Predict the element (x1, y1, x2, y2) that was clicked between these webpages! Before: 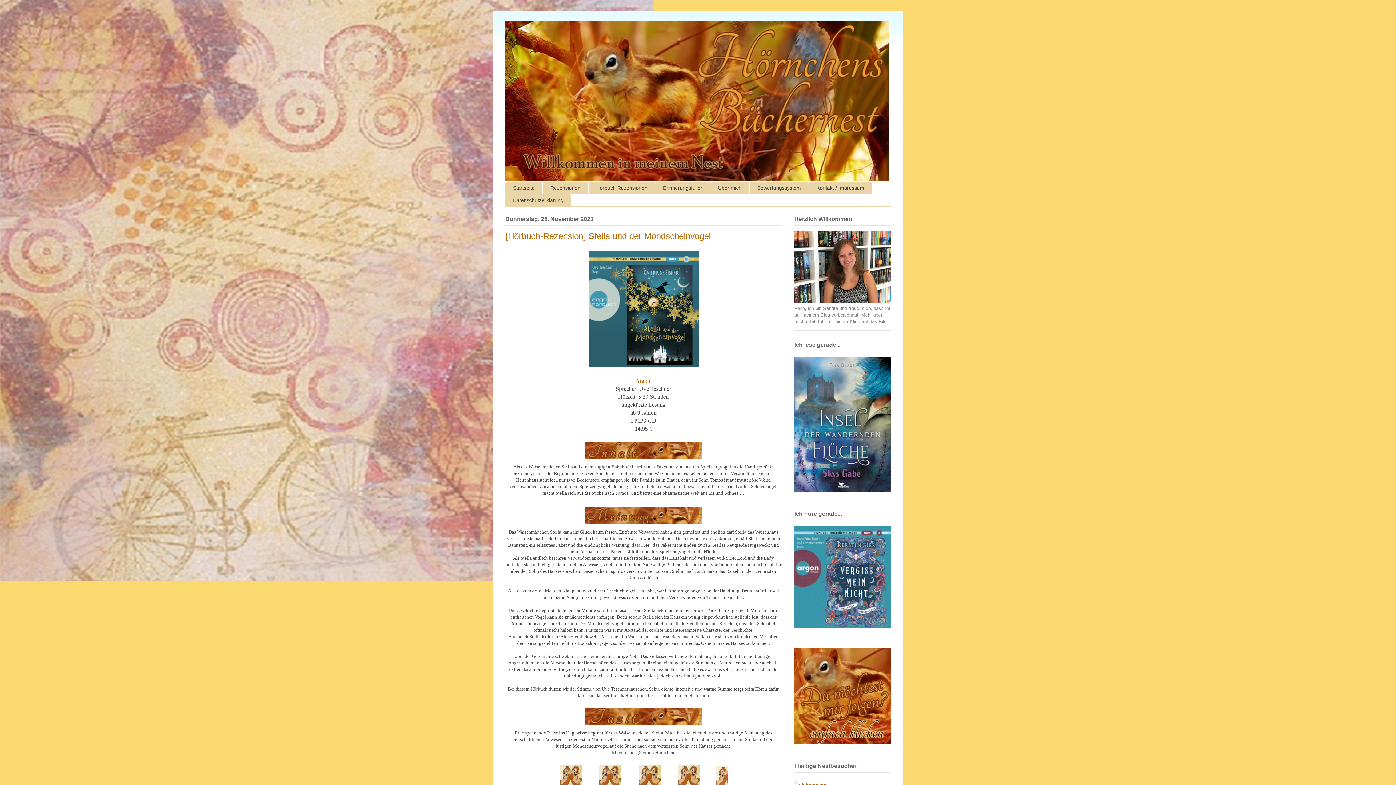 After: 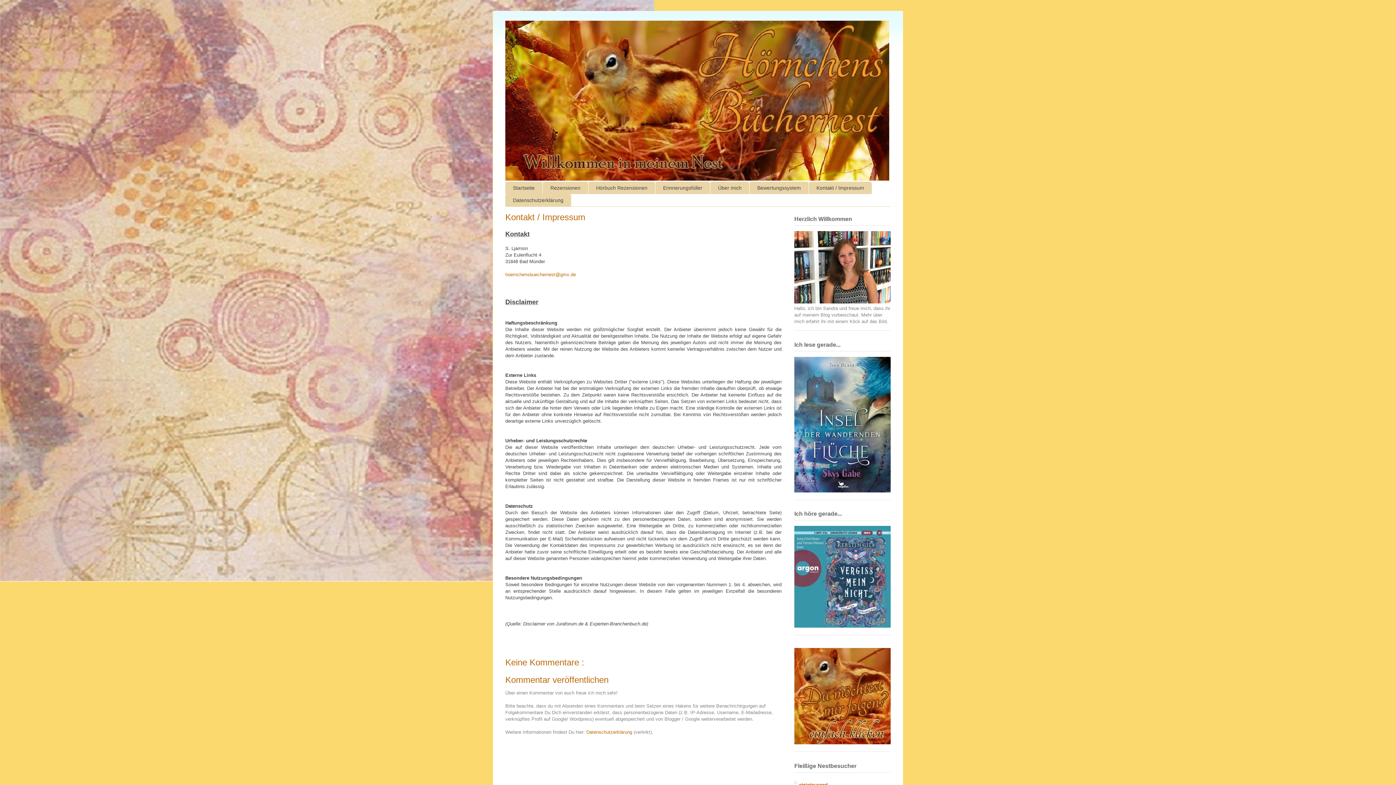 Action: bbox: (809, 181, 872, 194) label: Kontakt / Impressum